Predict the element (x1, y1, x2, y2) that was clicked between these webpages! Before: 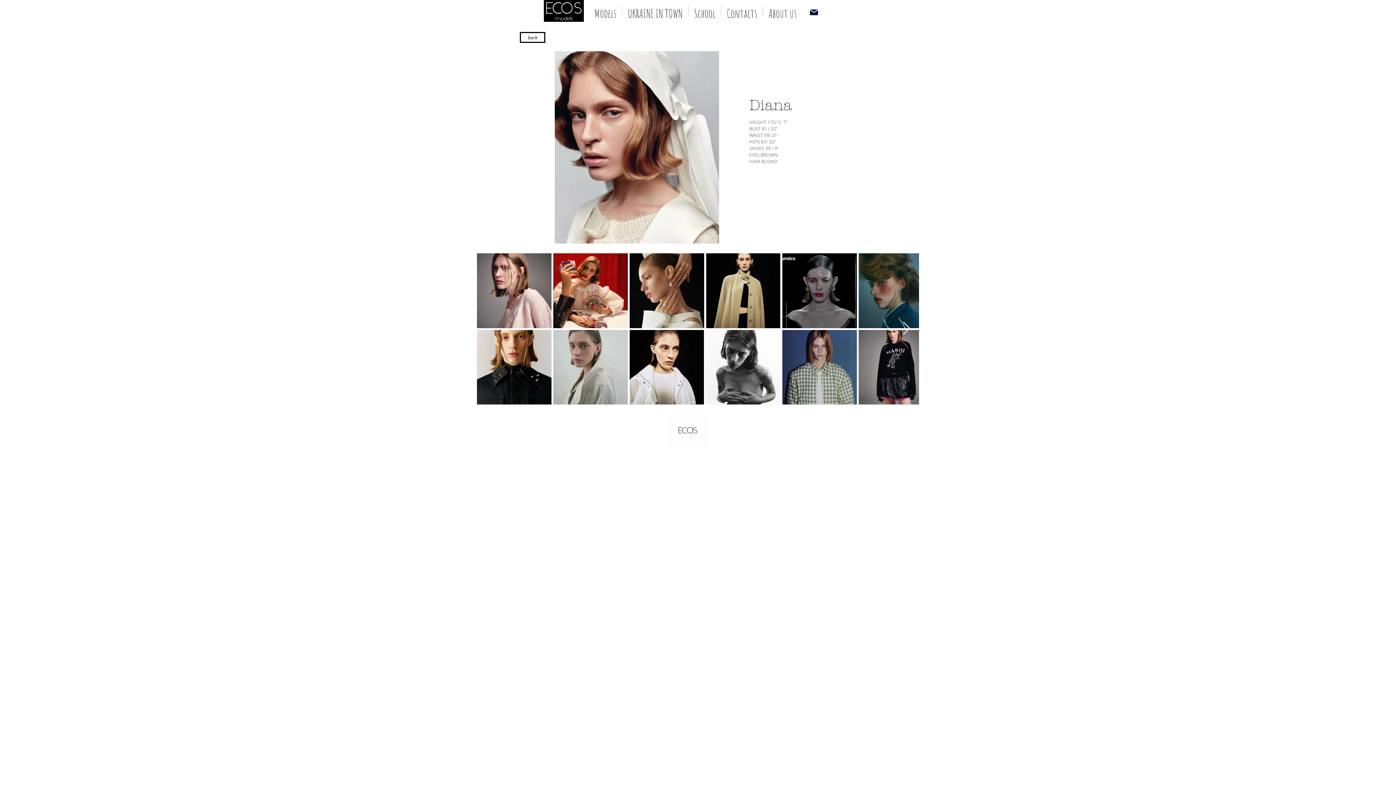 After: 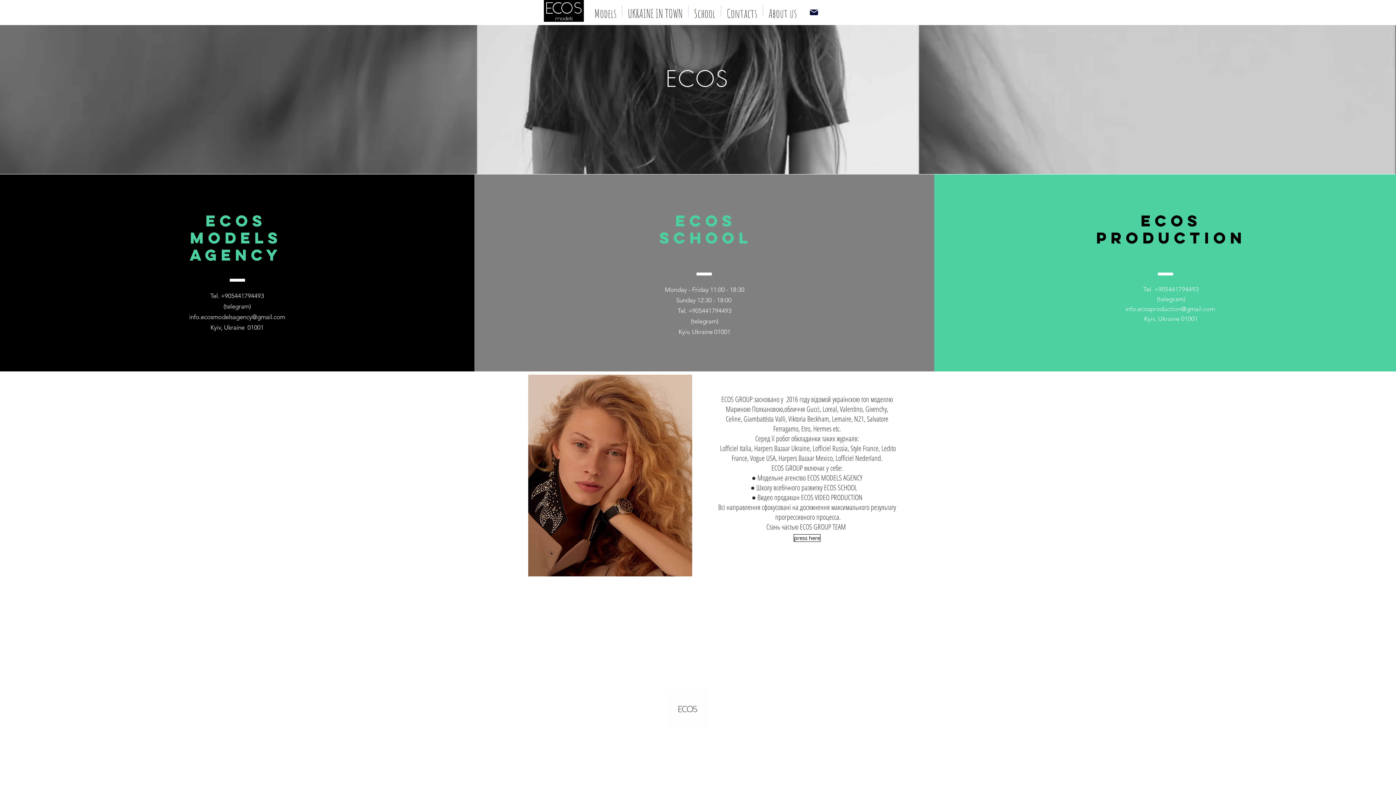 Action: bbox: (668, 410, 708, 450)